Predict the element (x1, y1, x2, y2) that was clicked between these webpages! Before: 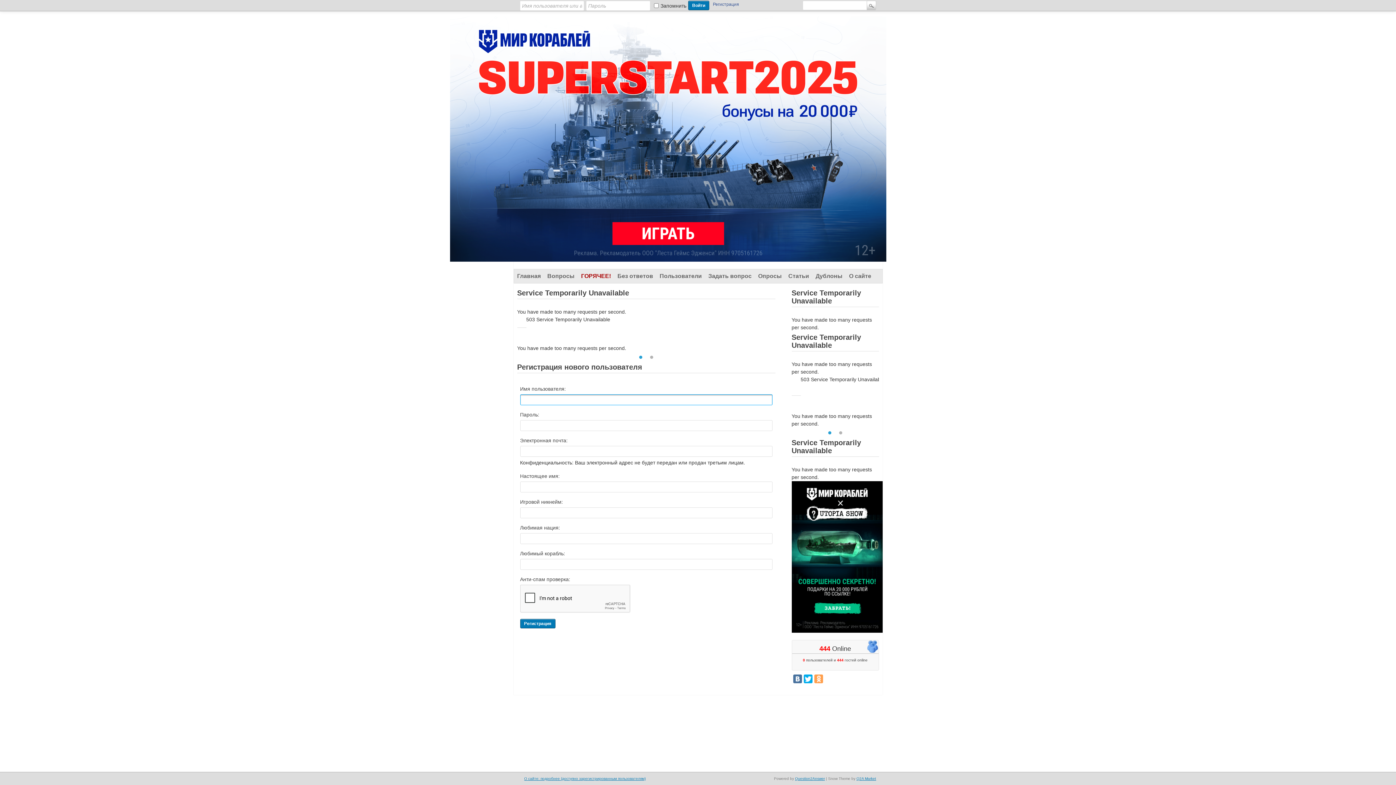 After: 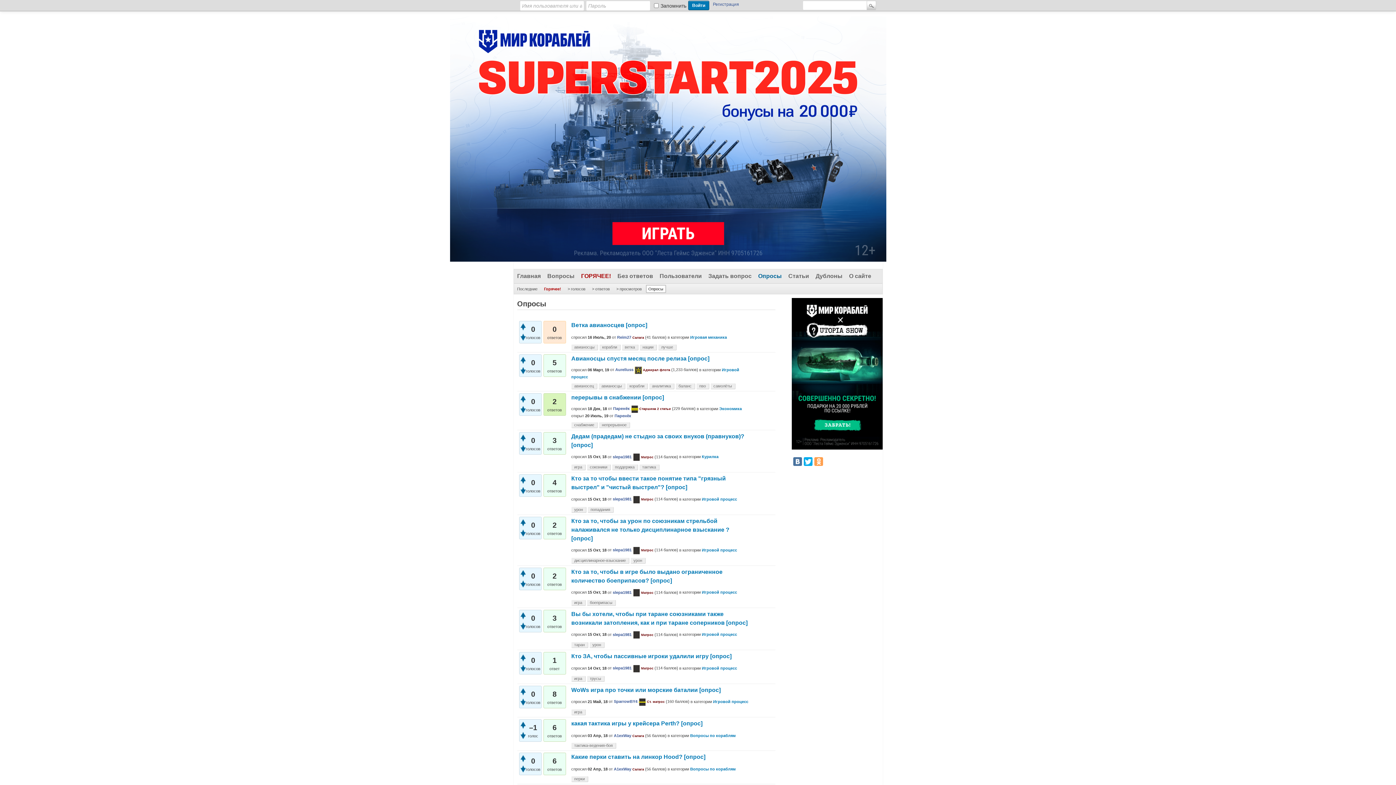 Action: label: Опросы bbox: (755, 269, 785, 283)